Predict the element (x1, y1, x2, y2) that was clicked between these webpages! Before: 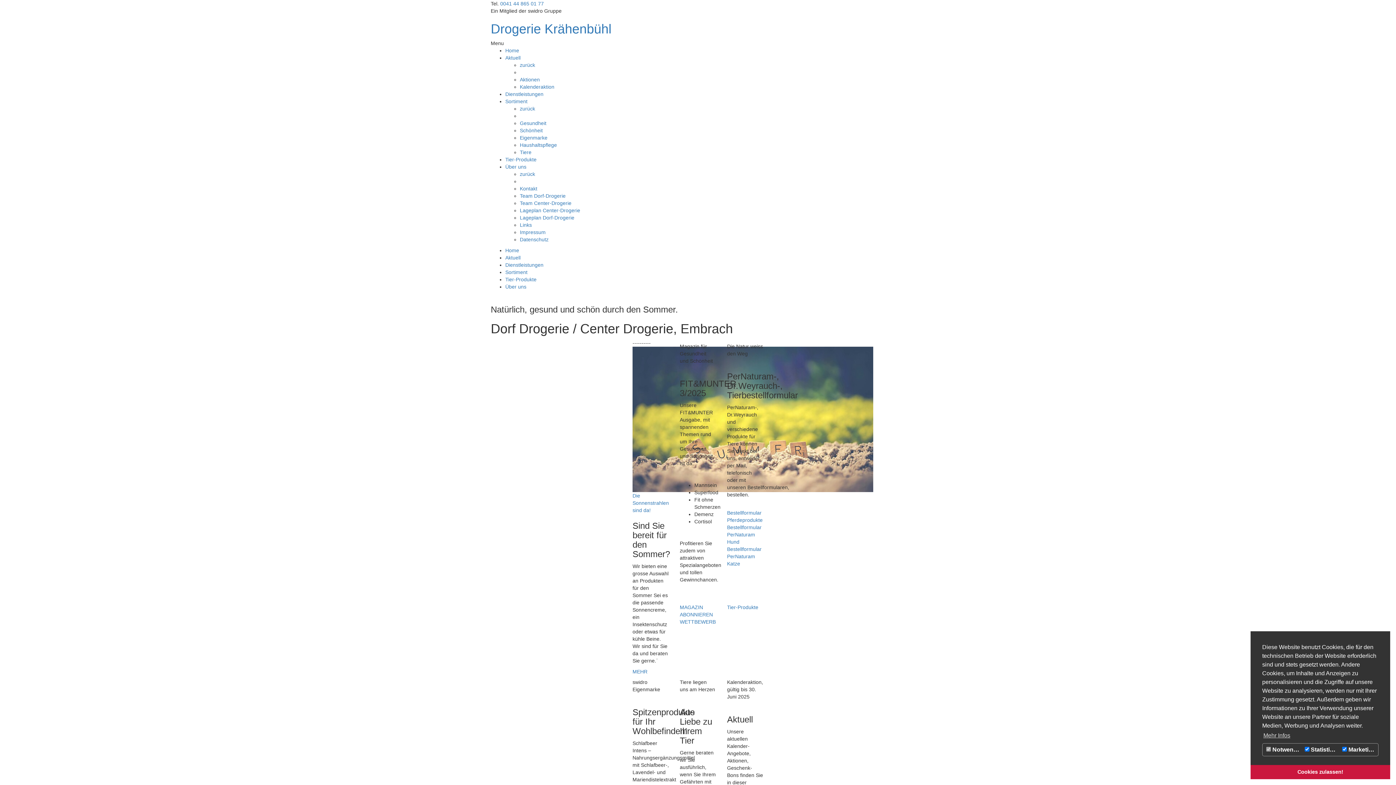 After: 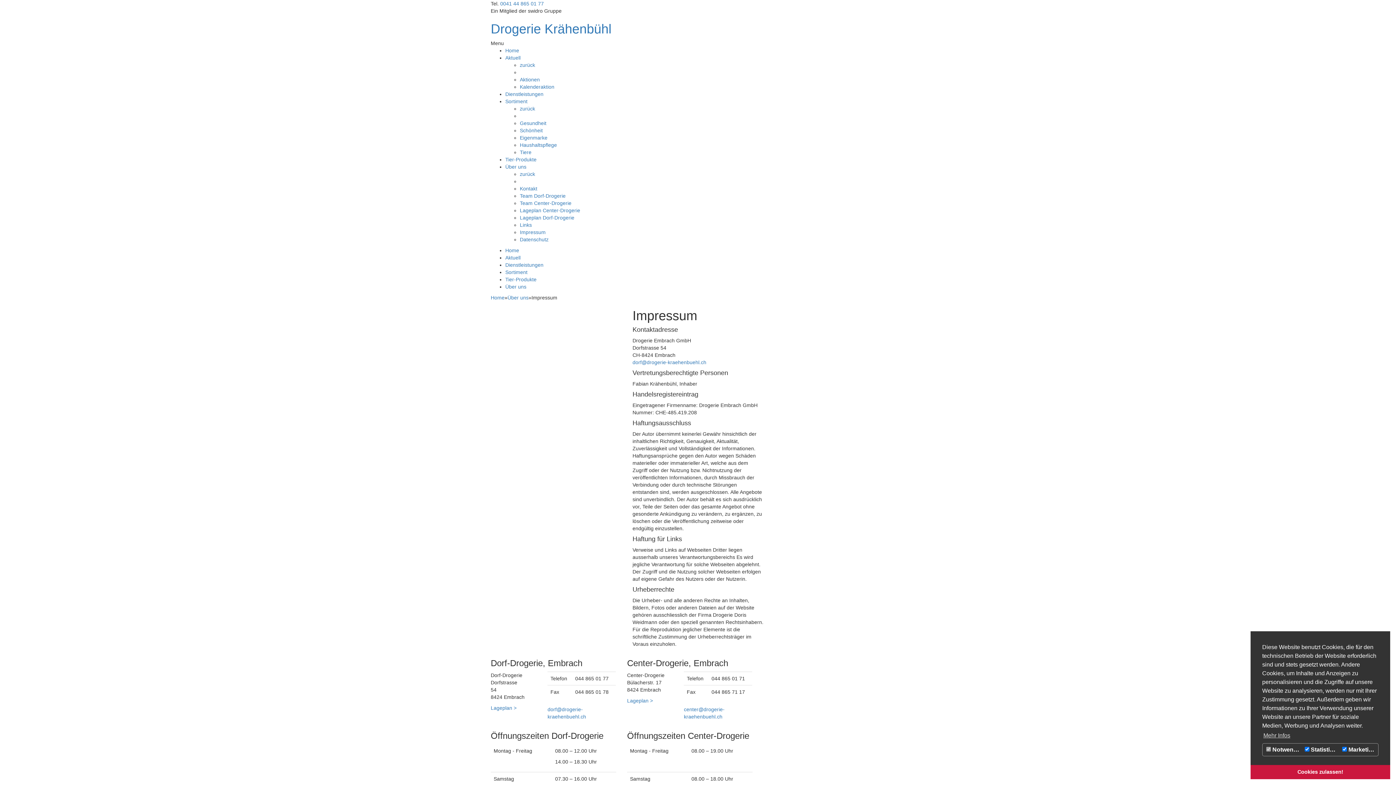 Action: label: Impressum bbox: (520, 229, 545, 235)